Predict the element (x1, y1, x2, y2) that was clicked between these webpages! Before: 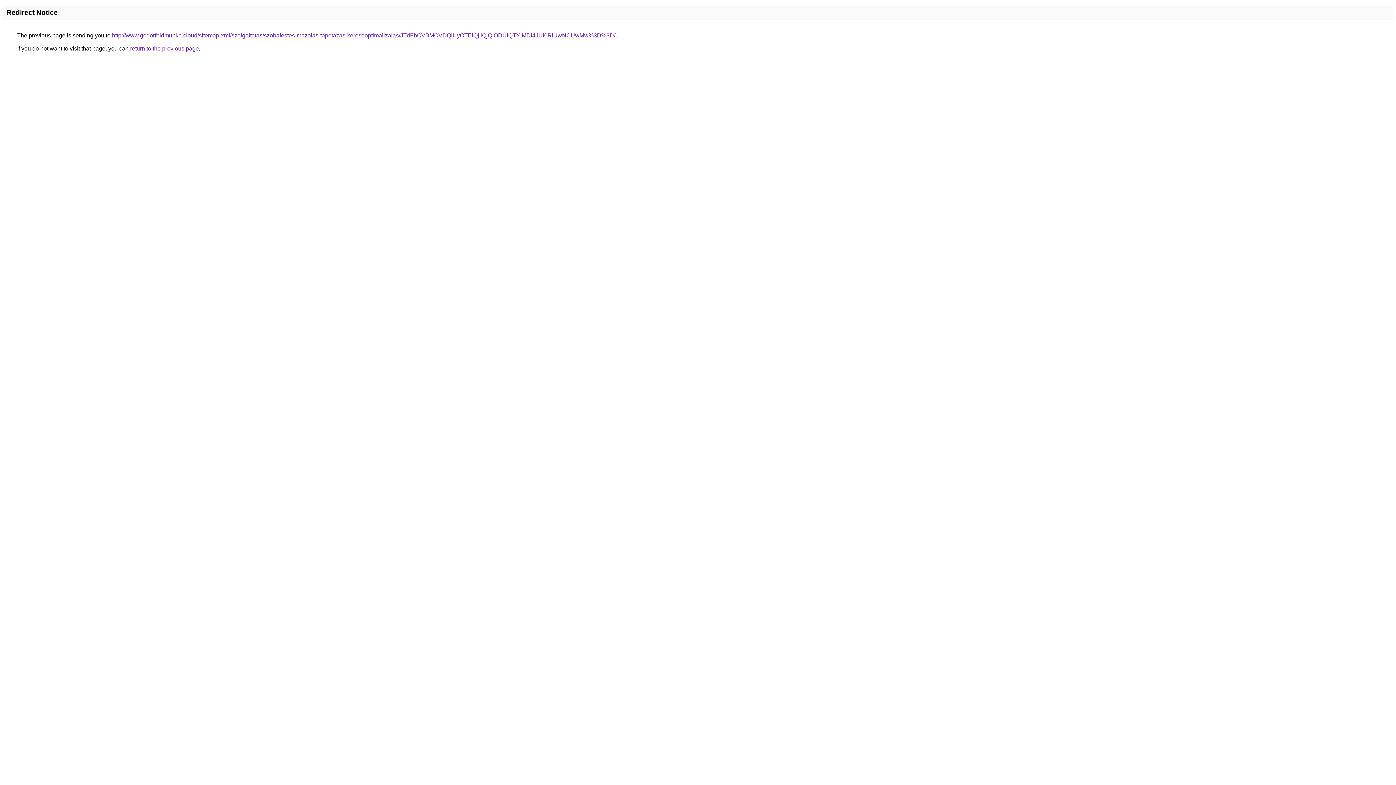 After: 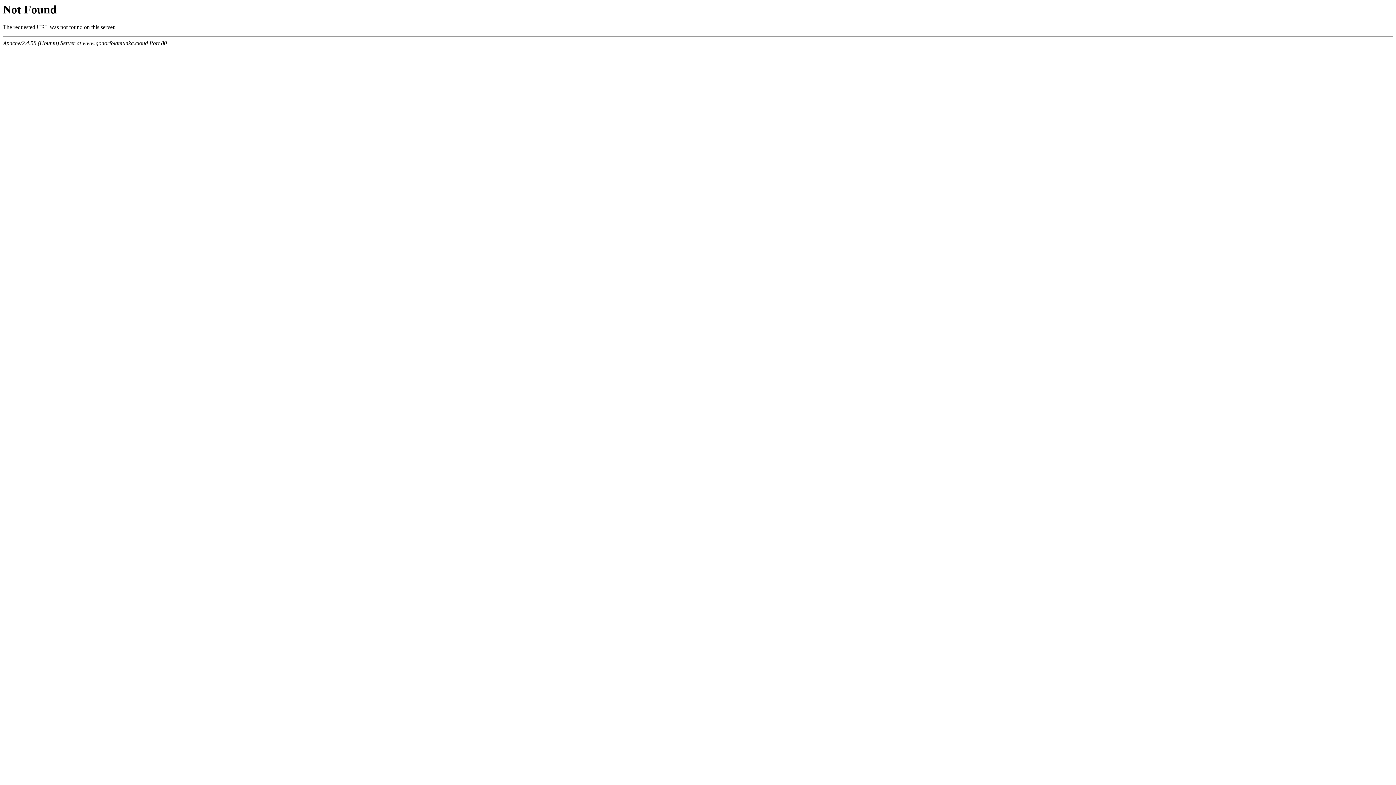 Action: label: http://www.godorfoldmunka.cloud/sitemap-xml/szolgaltatas/szobafestes-mazolas-tapetazas-keresooptimalizalas/JTdFbCVBMCVDQiUyOTElQjIlQjQlODUlQTYlMDl4JUI0RiUwNCUwMw%3D%3D/ bbox: (112, 32, 615, 38)